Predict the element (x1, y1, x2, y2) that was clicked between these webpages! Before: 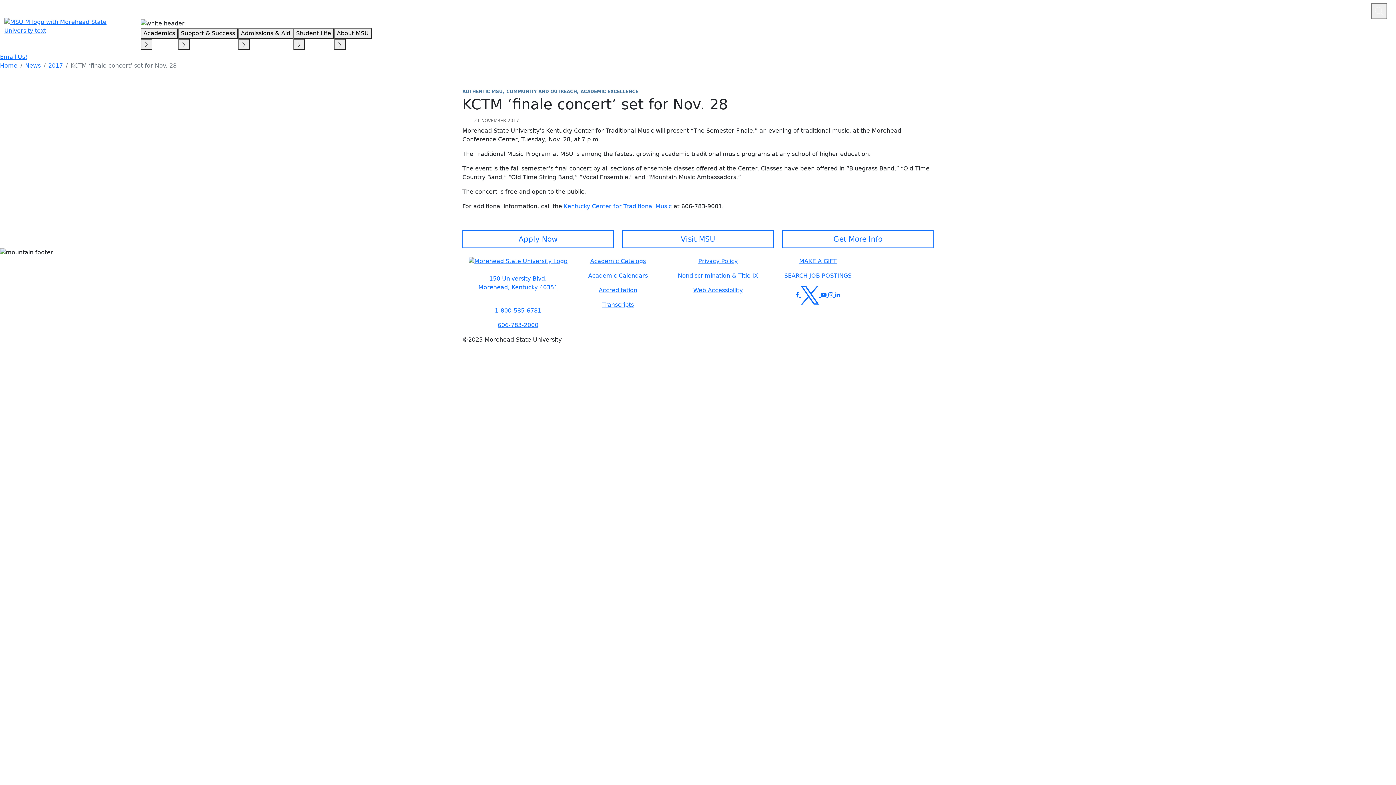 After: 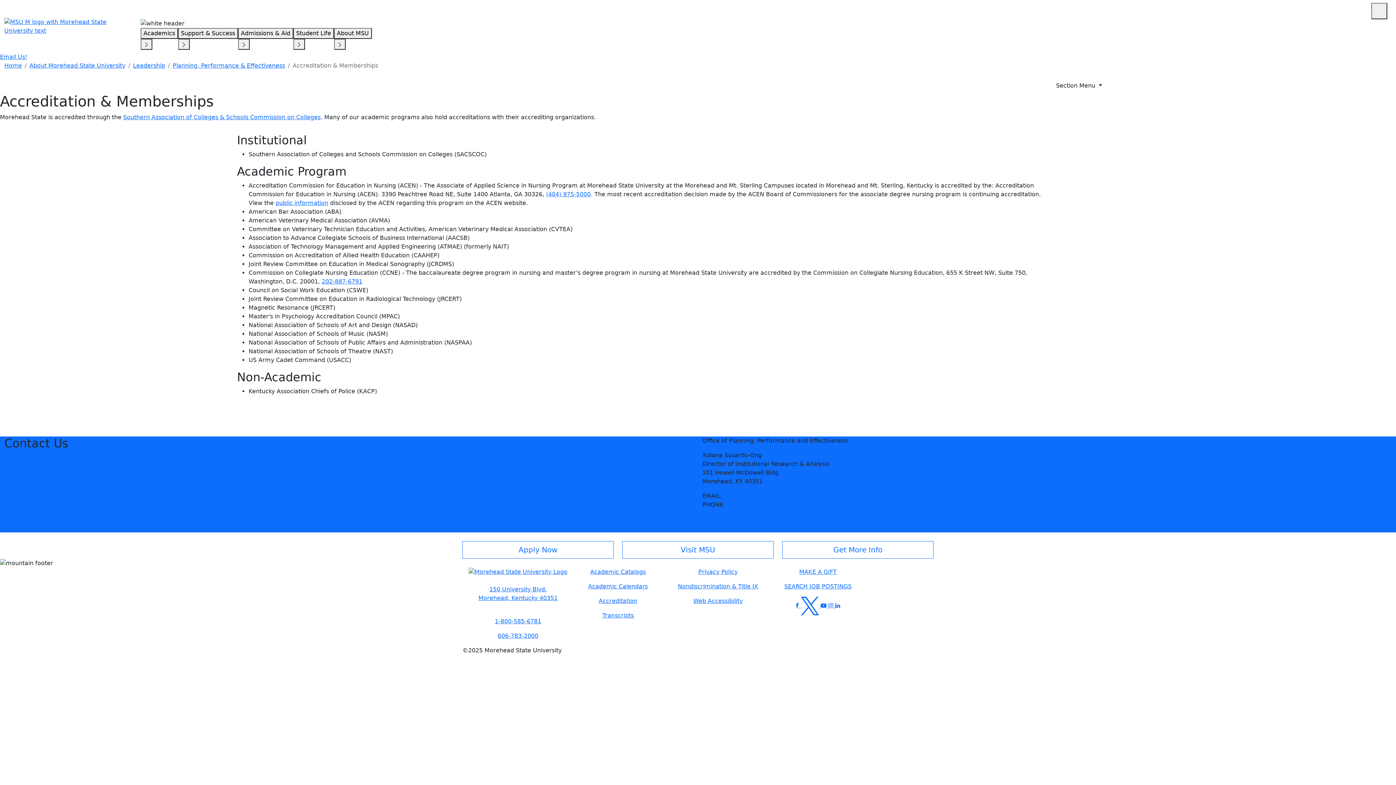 Action: label: Accreditation bbox: (582, 286, 653, 294)